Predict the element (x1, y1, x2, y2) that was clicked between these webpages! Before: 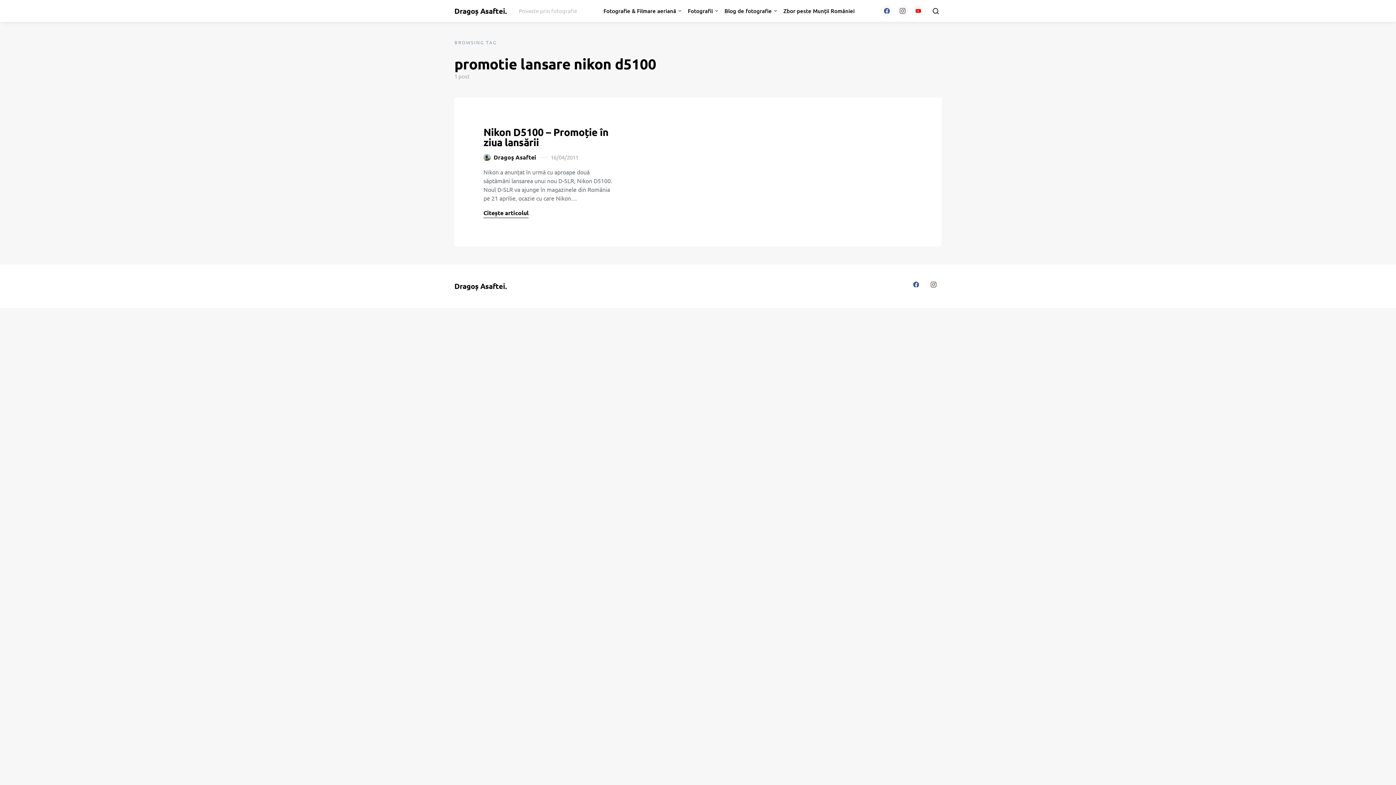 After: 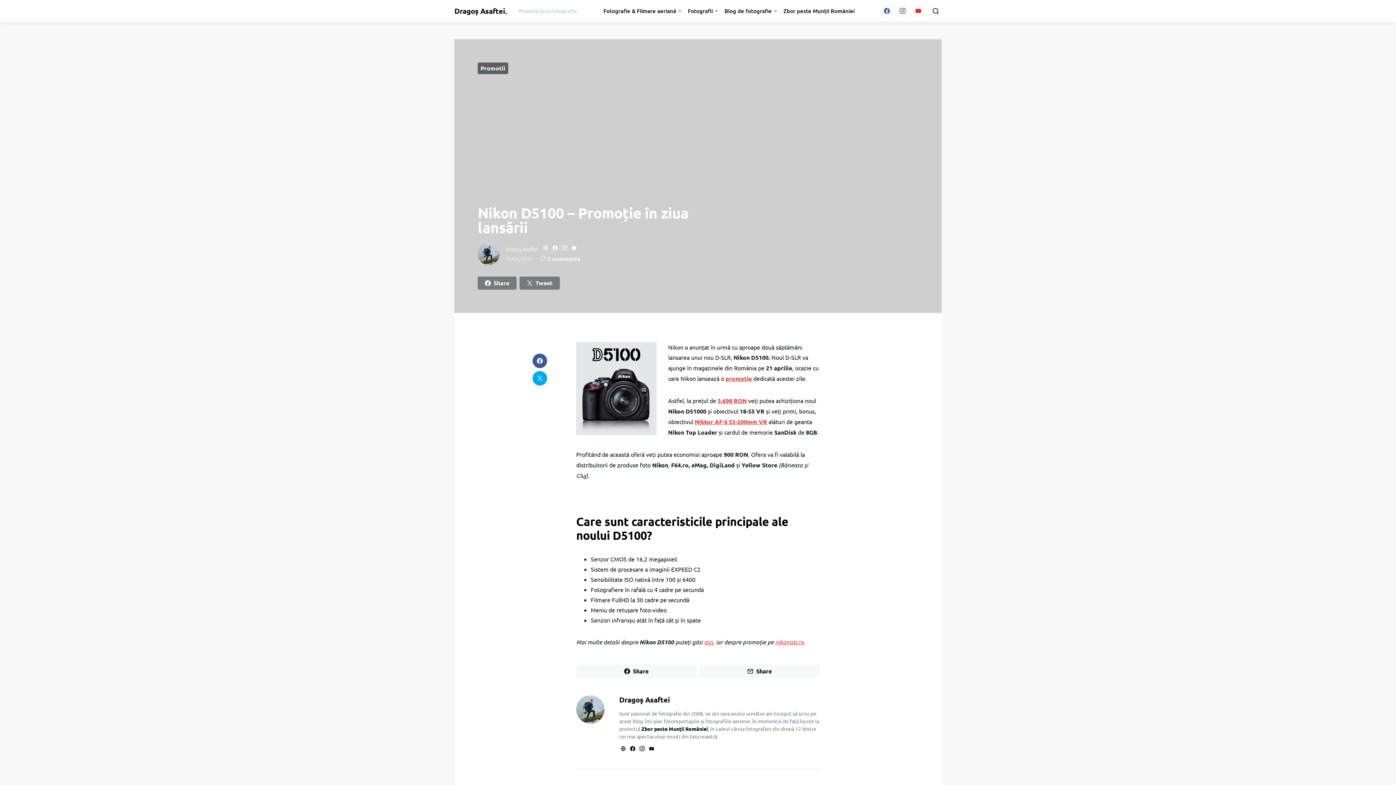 Action: label: Nikon D5100 – Promoție în ziua lansării bbox: (483, 125, 608, 148)